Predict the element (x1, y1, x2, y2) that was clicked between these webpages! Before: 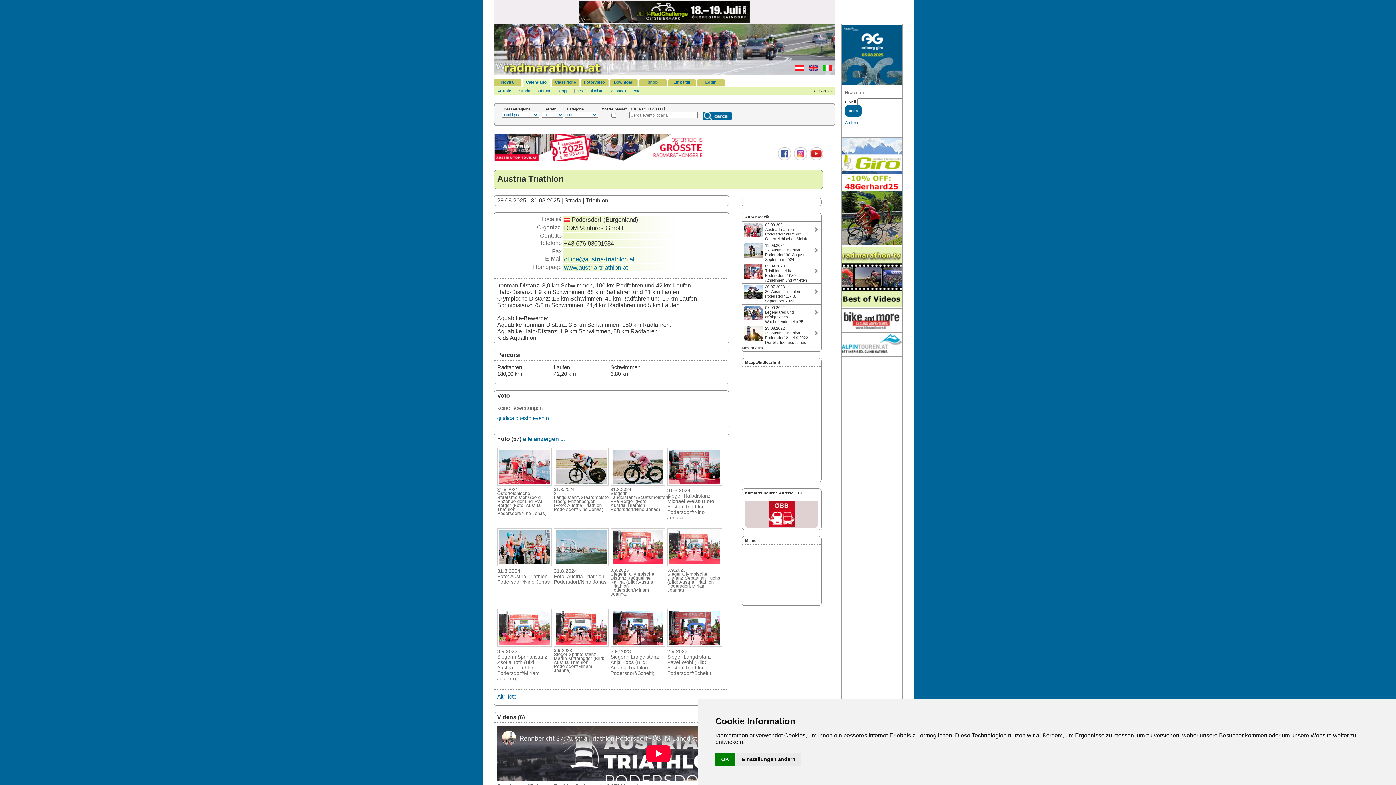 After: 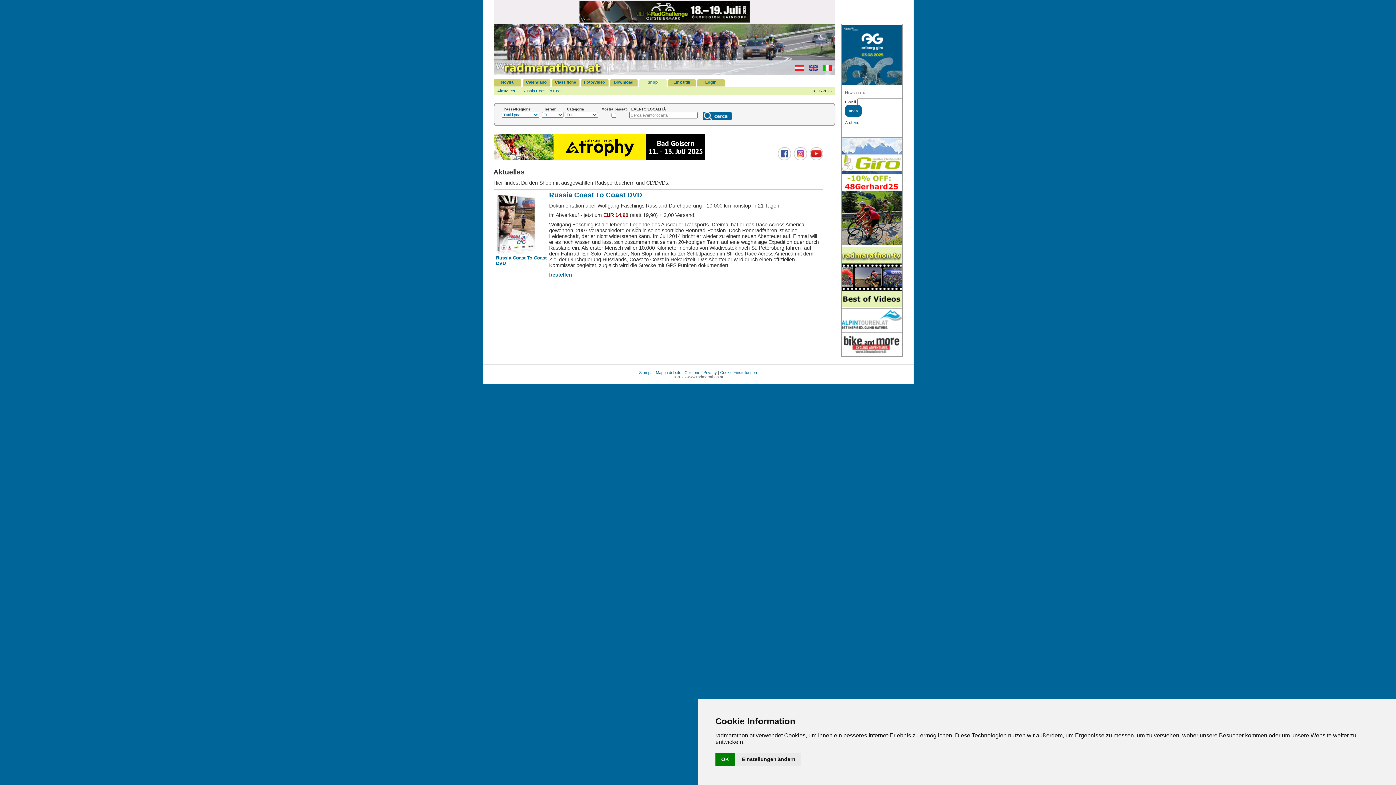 Action: label: Shop bbox: (639, 80, 666, 84)